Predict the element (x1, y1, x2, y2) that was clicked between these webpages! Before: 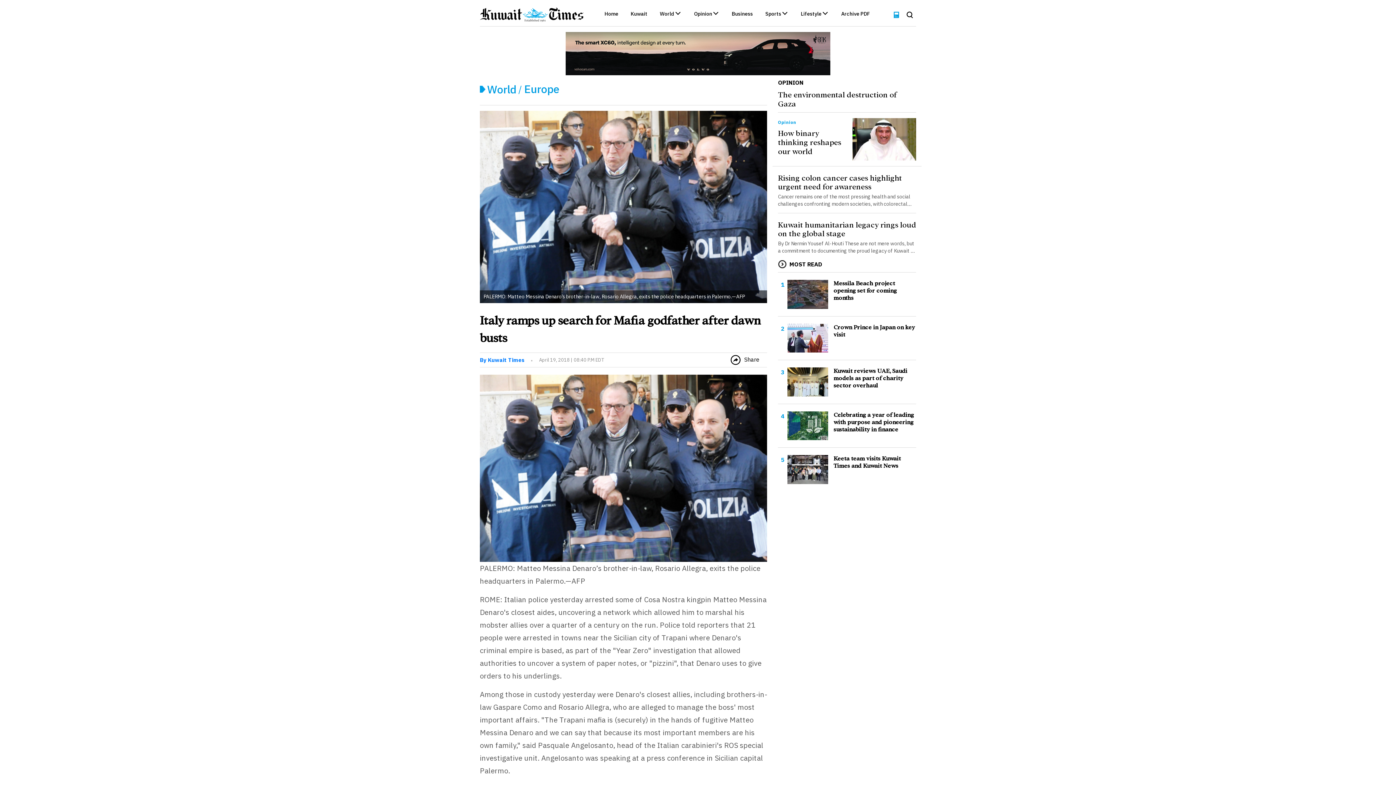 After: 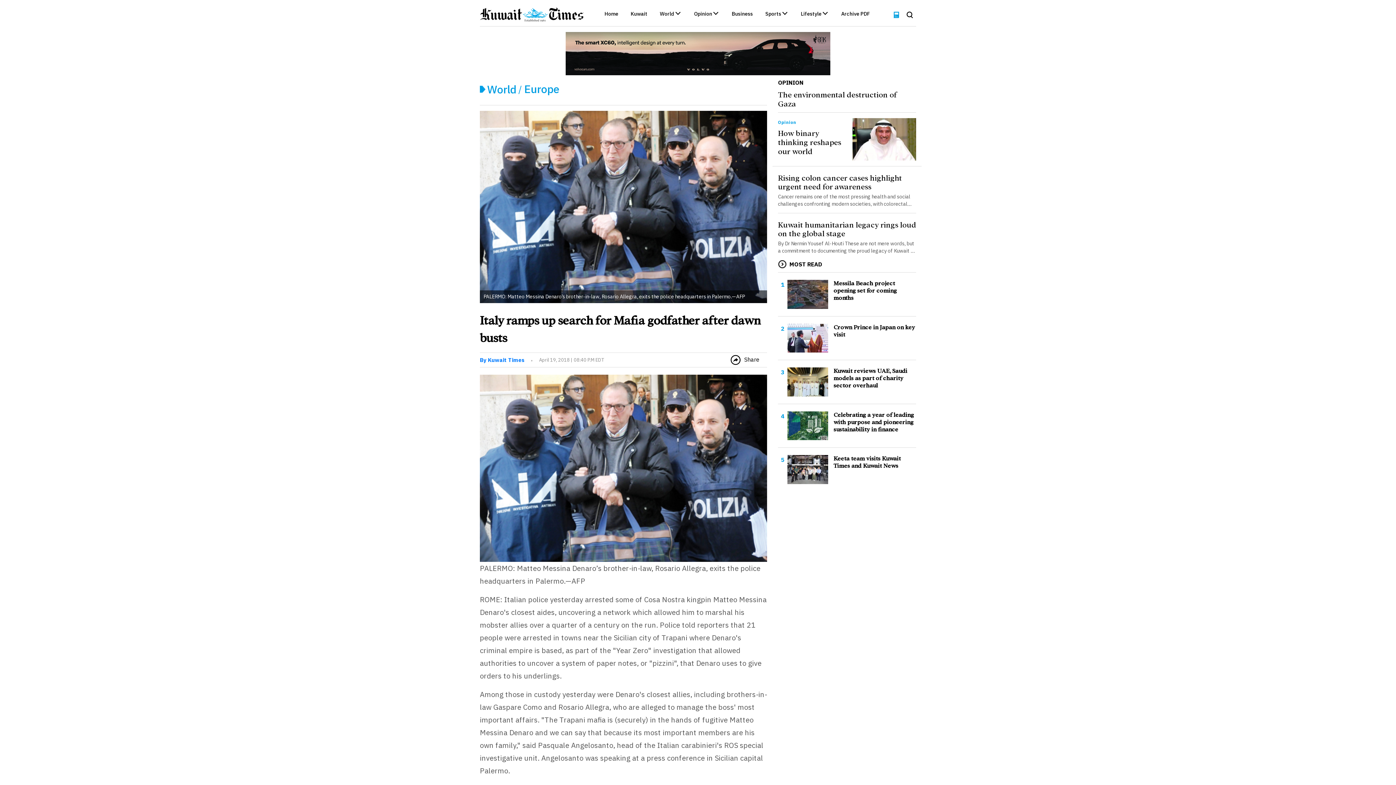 Action: bbox: (565, 49, 830, 56)